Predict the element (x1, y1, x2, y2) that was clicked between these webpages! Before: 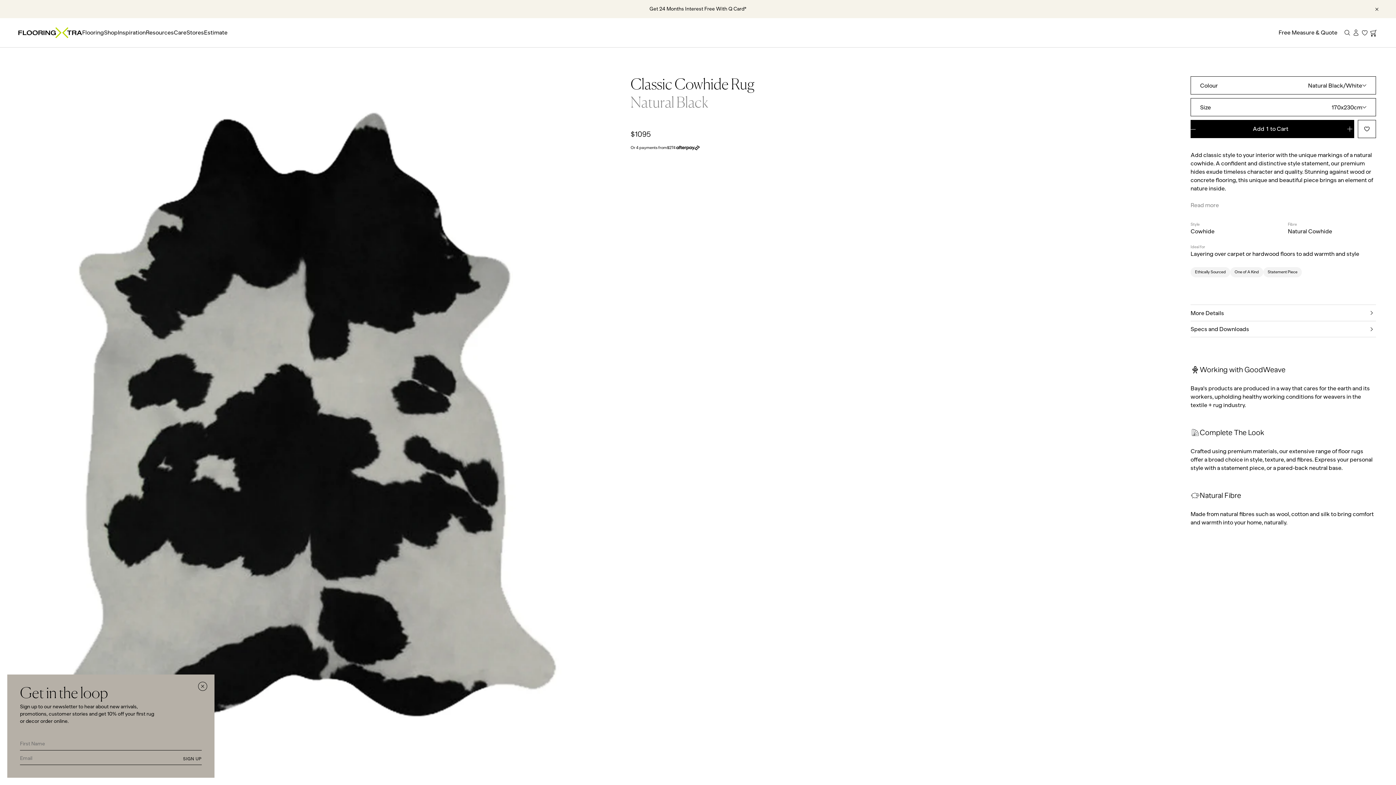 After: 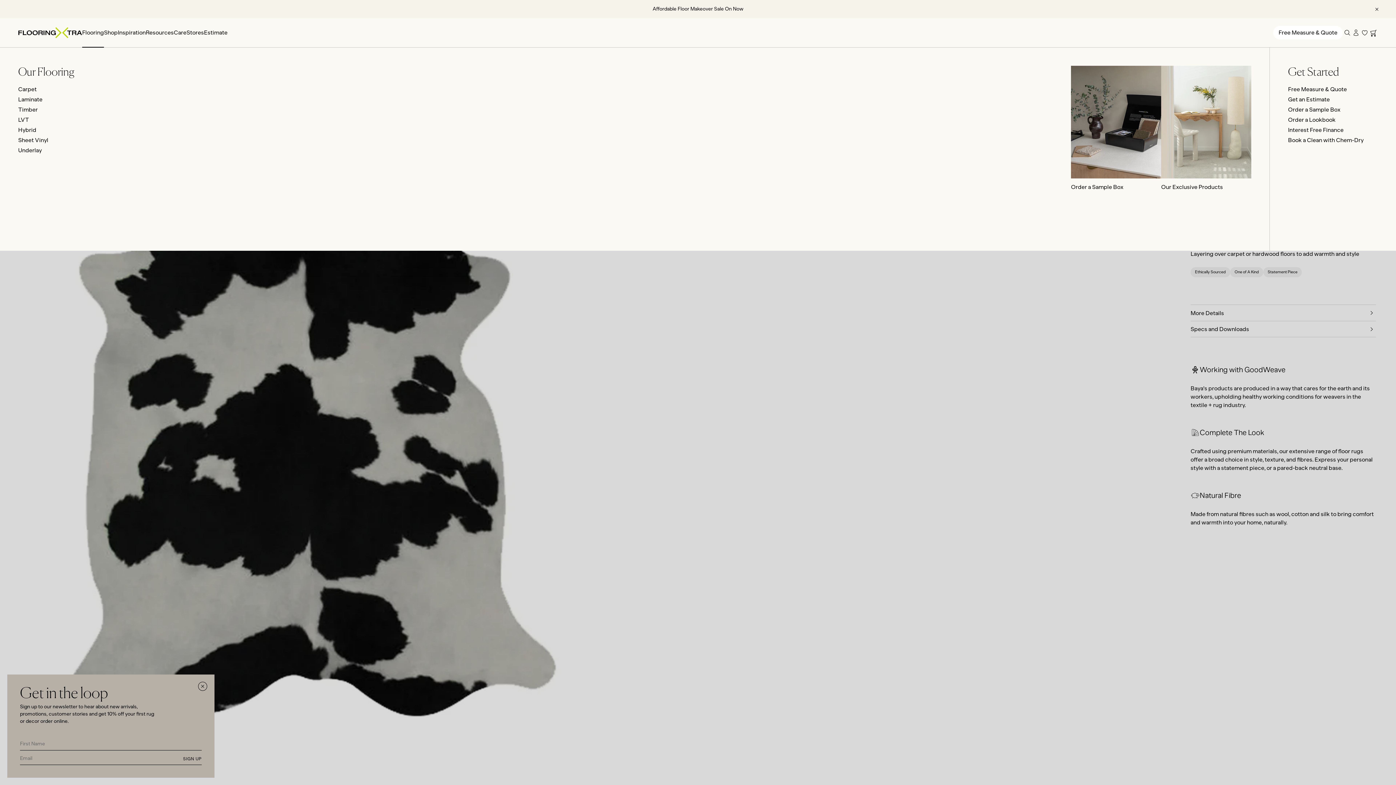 Action: bbox: (82, 29, 104, 36) label: Flooring